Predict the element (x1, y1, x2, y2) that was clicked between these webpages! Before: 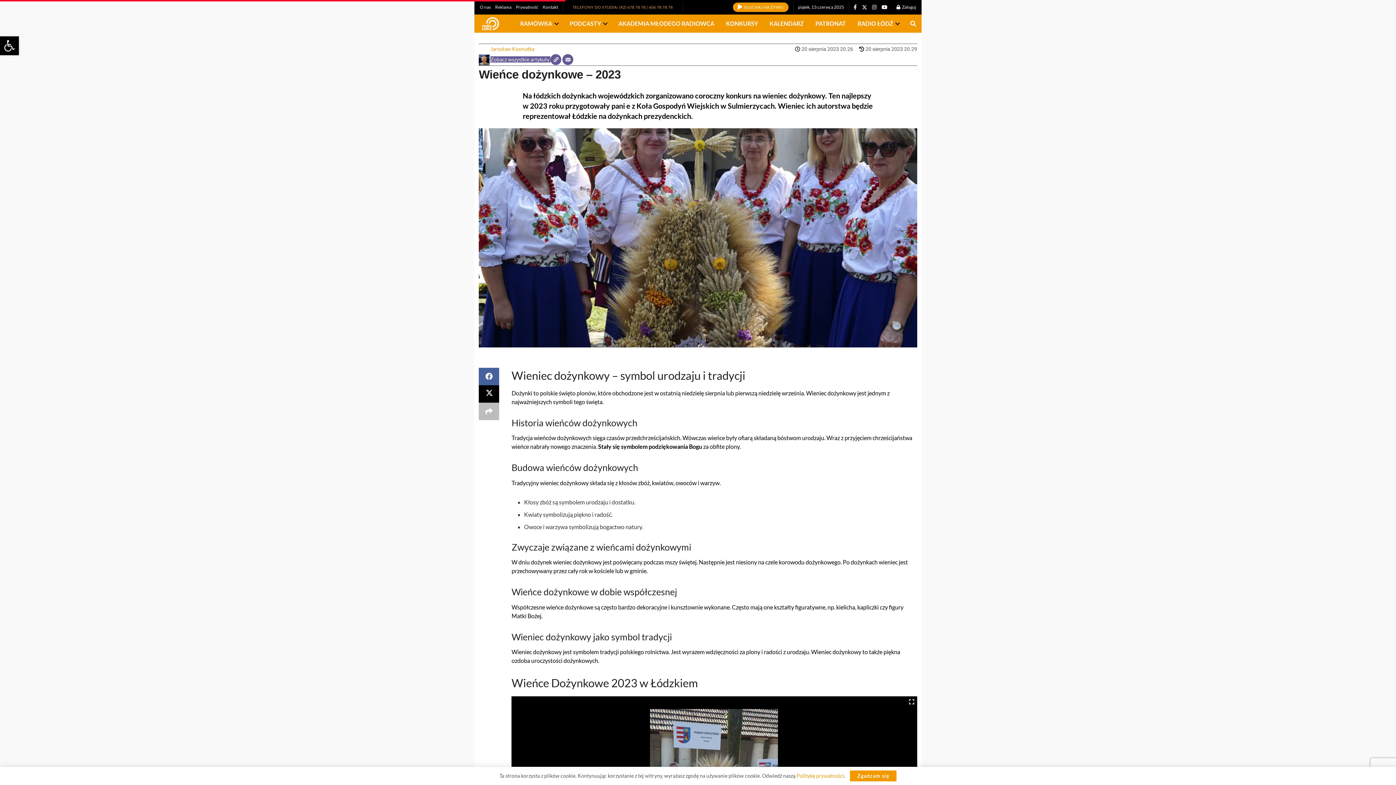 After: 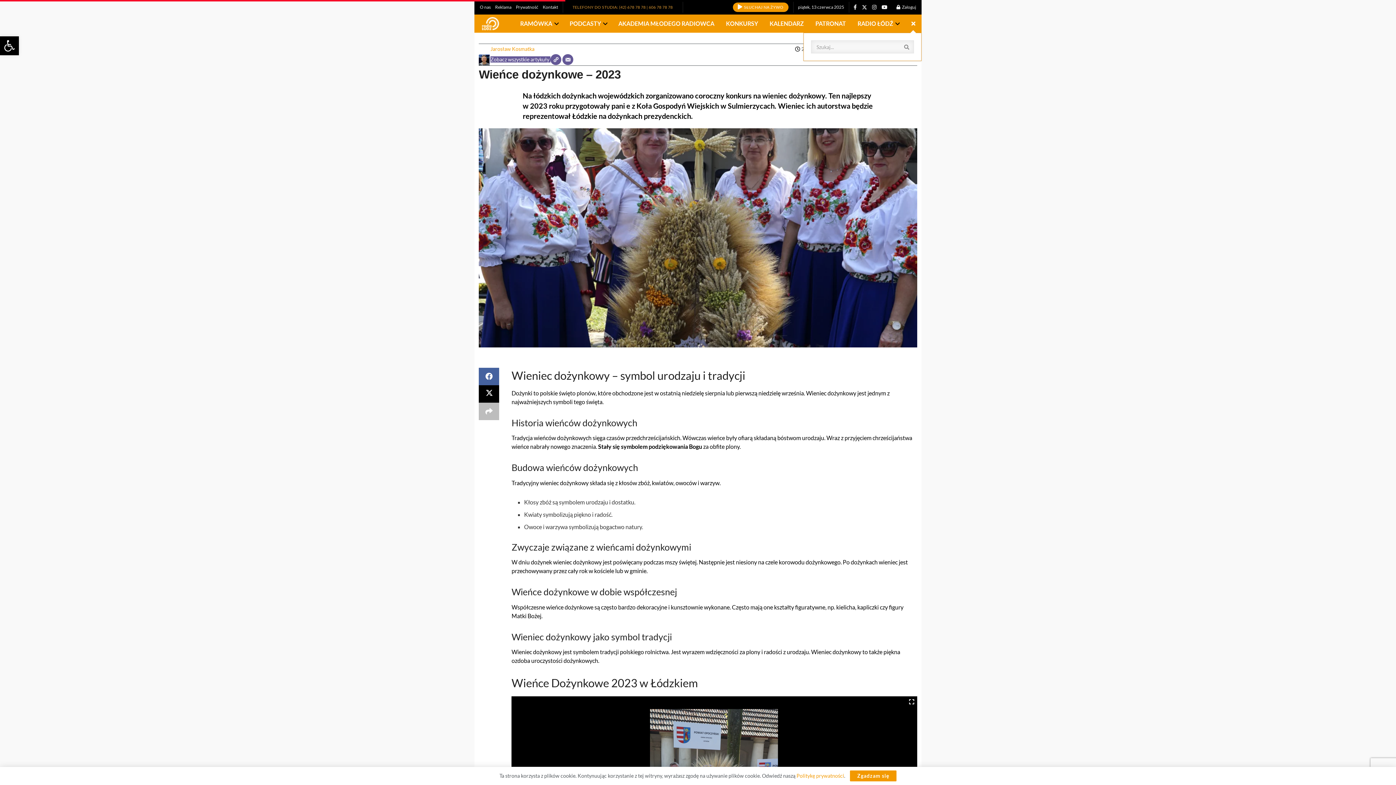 Action: bbox: (910, 14, 916, 32) label: Search Button